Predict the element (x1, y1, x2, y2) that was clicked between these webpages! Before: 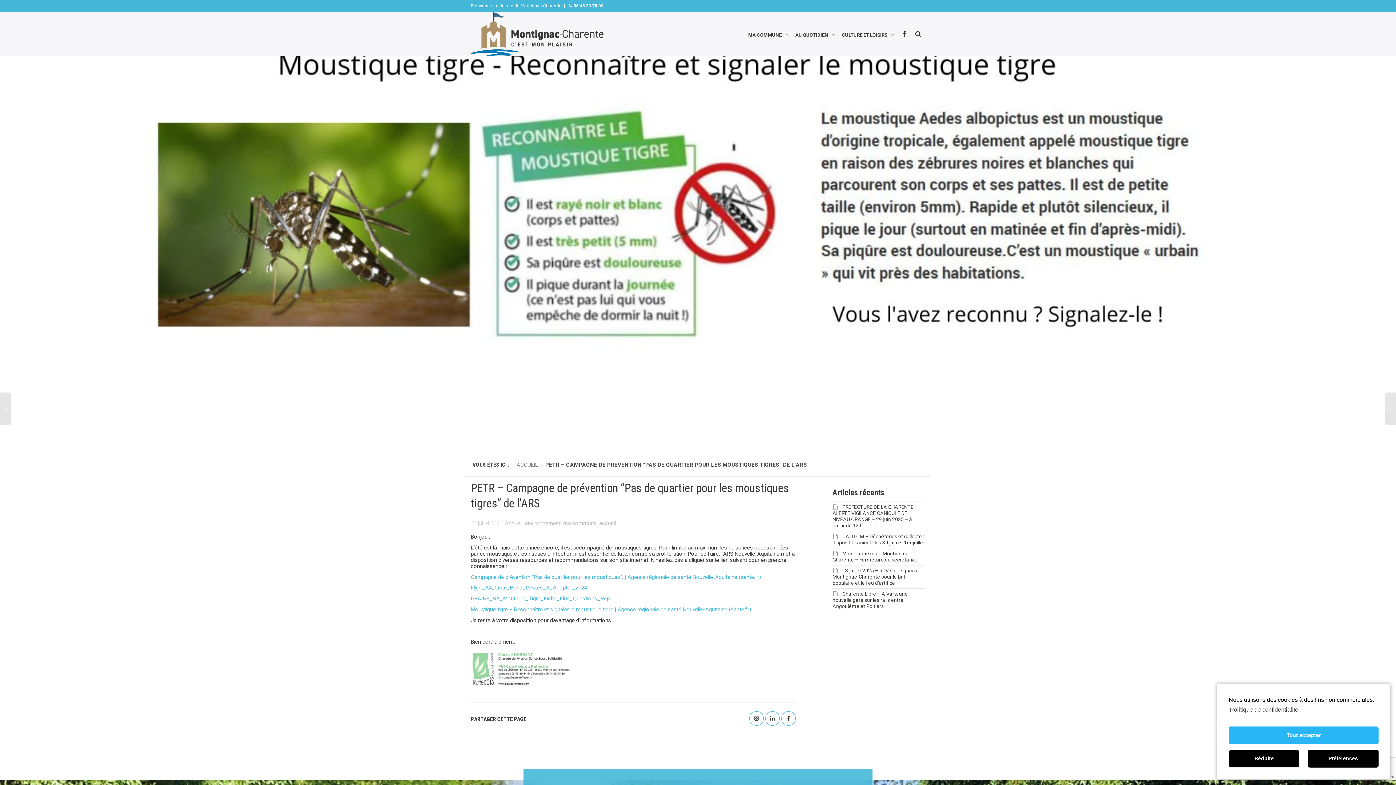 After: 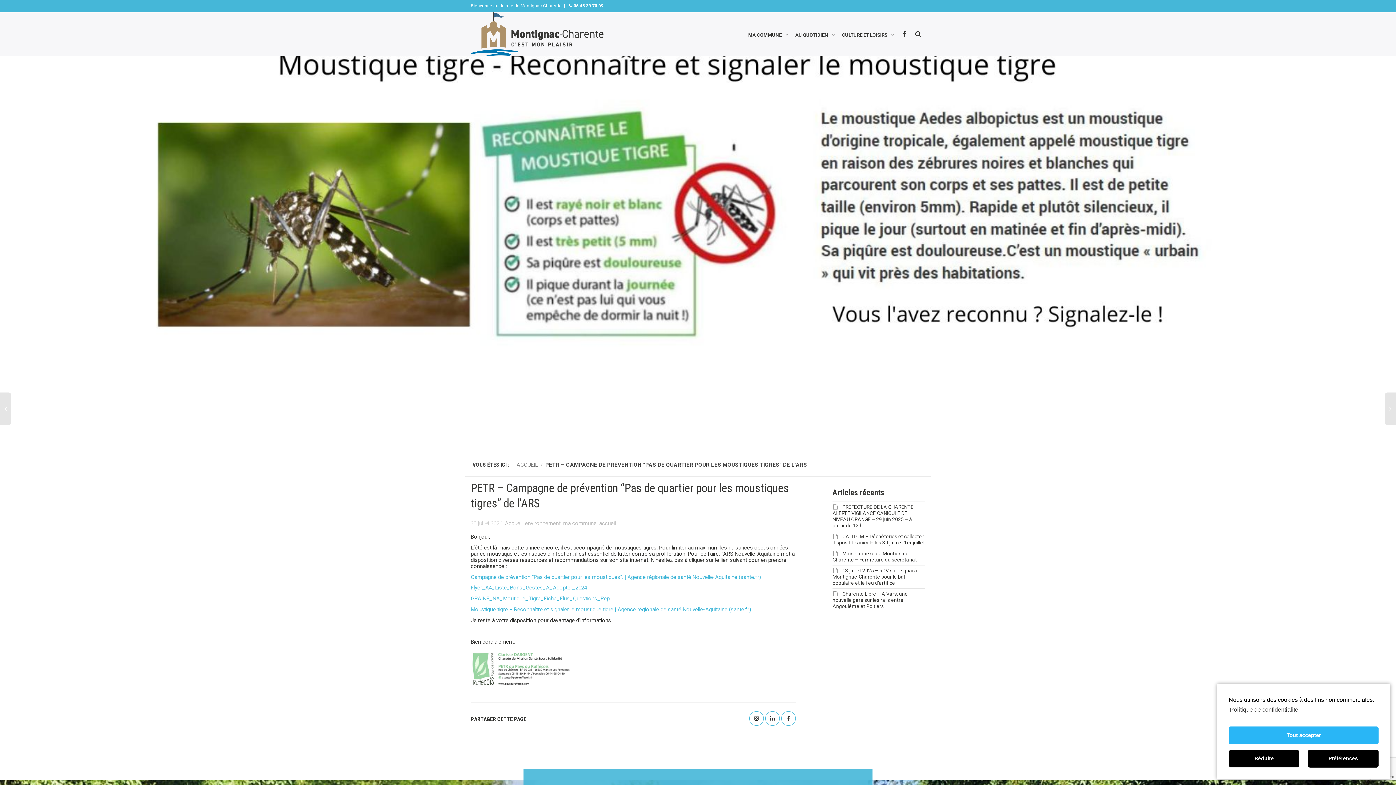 Action: bbox: (470, 520, 502, 526) label: 28 juillet 2024